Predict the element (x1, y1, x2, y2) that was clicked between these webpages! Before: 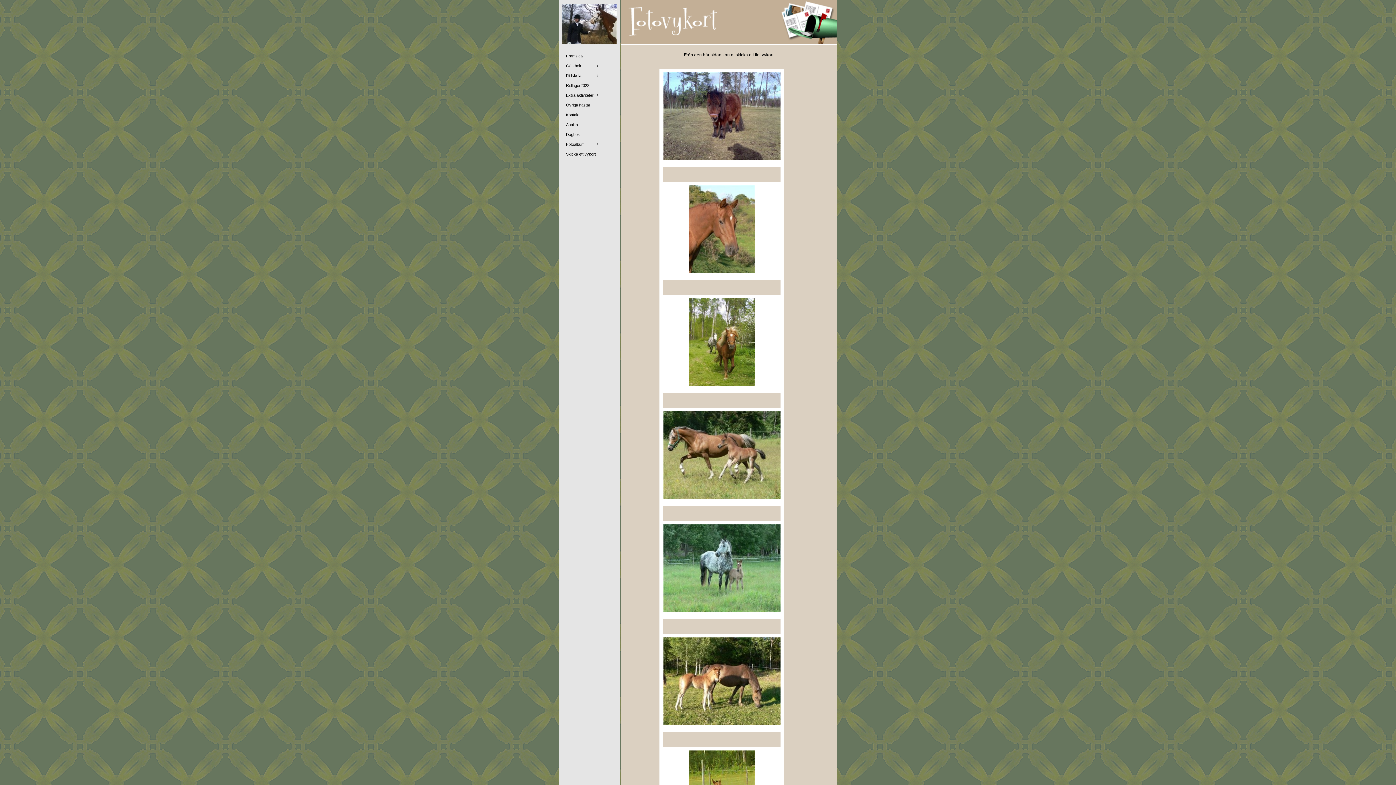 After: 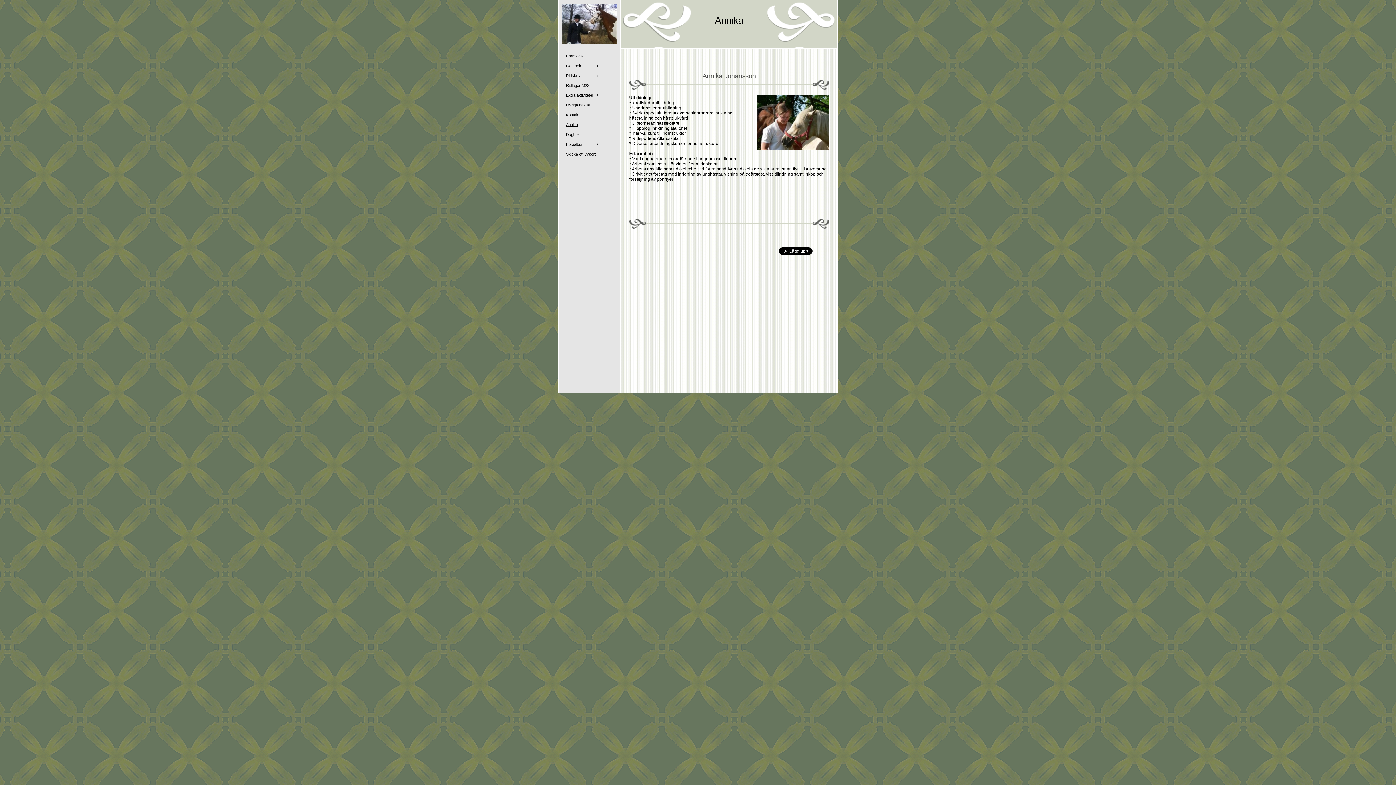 Action: bbox: (558, 120, 607, 129) label: Annika